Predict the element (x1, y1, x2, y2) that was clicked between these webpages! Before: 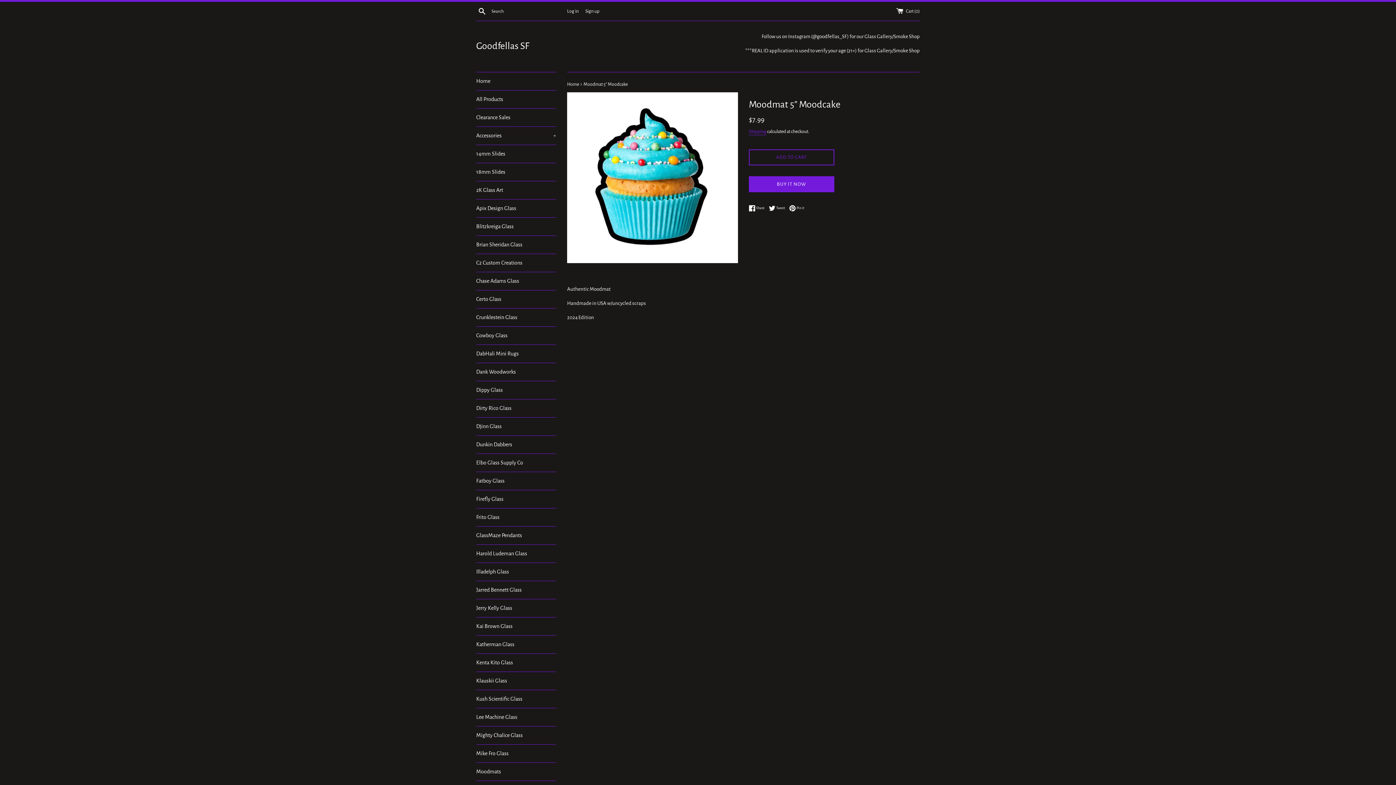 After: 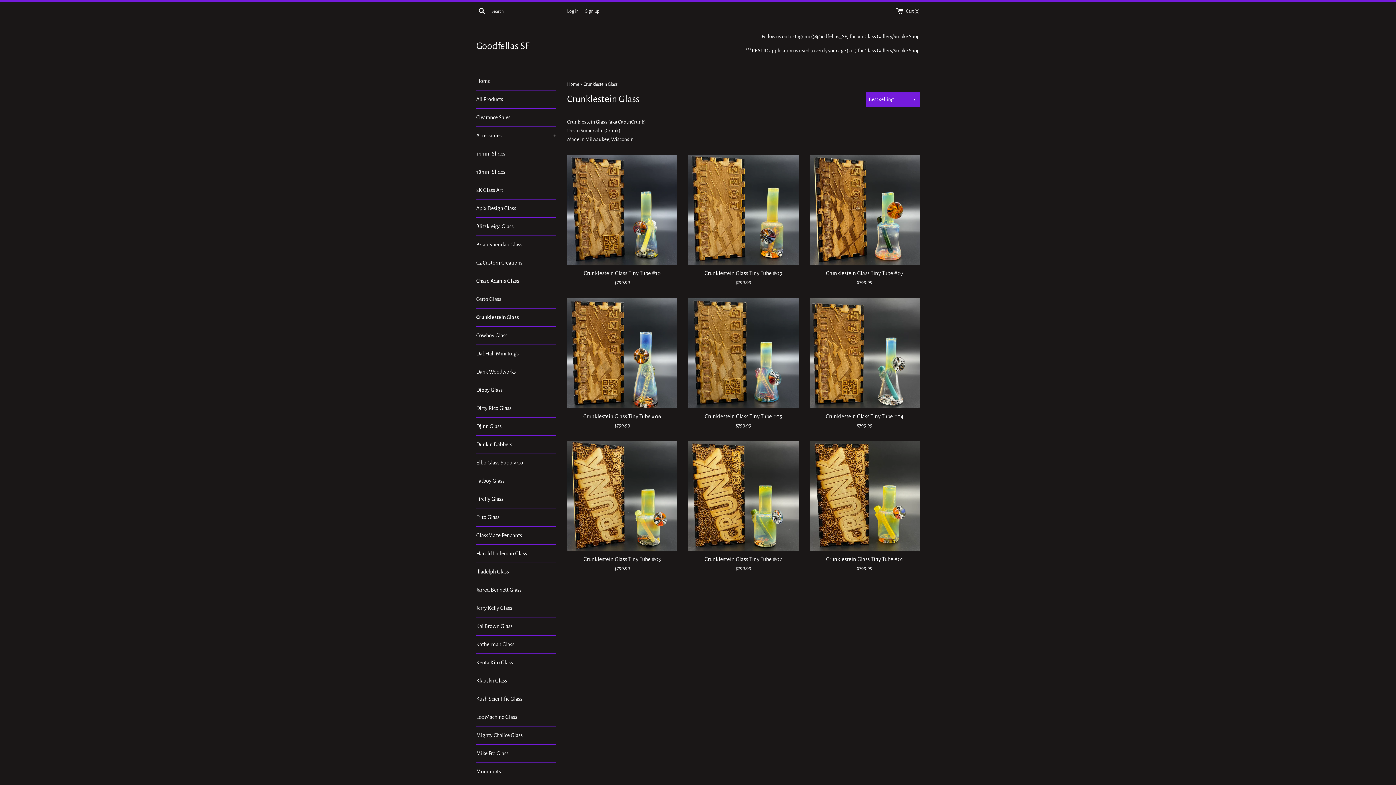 Action: bbox: (476, 308, 556, 326) label: Crunklestein Glass